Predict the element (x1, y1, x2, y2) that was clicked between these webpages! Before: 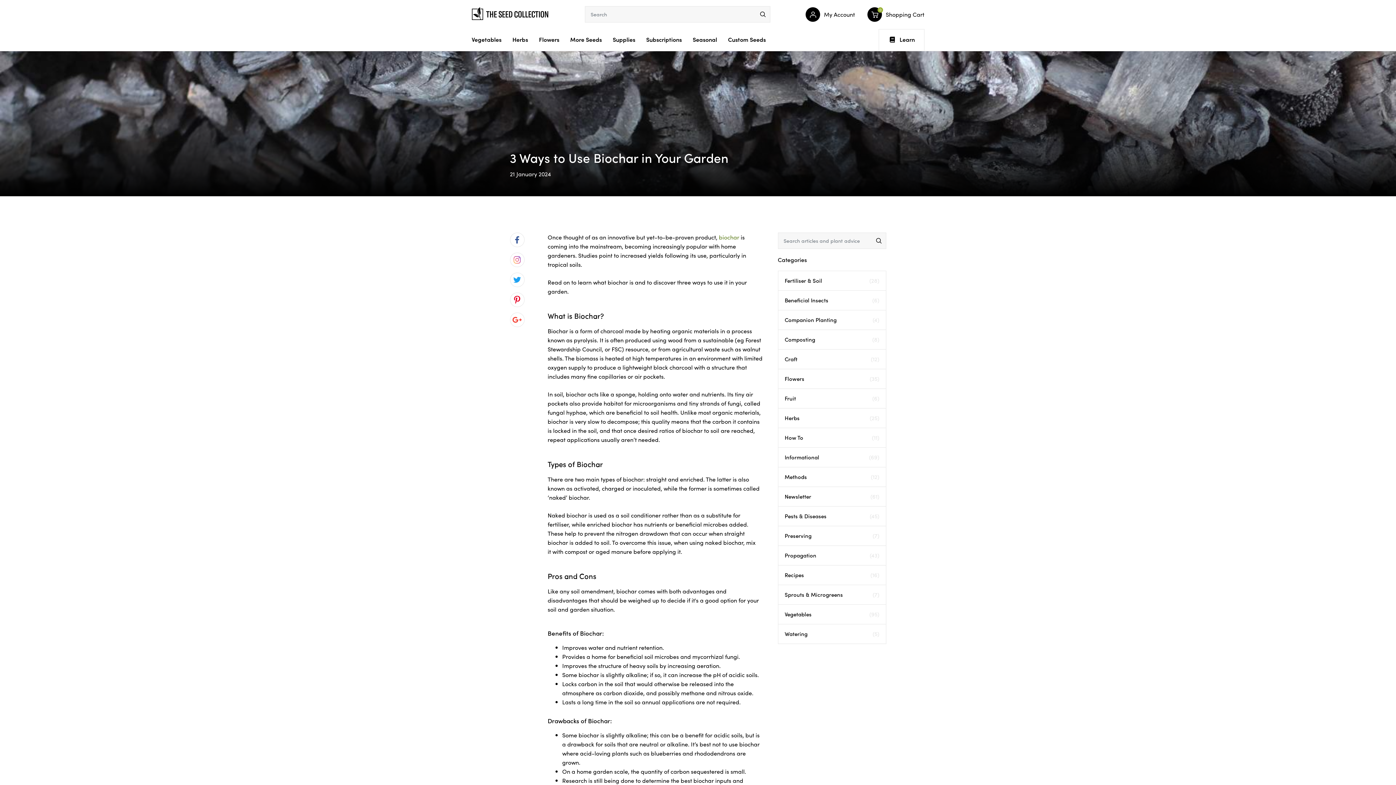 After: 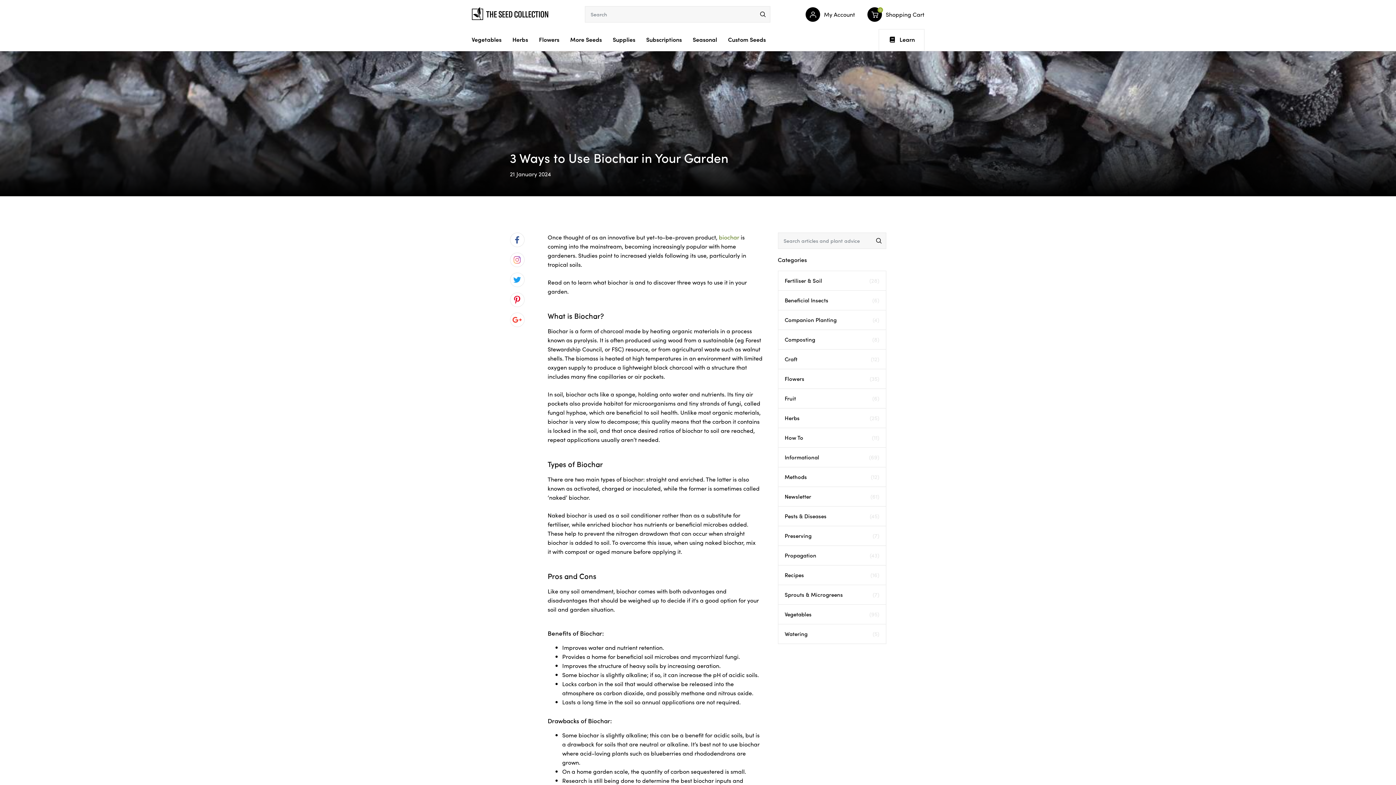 Action: bbox: (510, 312, 524, 327)